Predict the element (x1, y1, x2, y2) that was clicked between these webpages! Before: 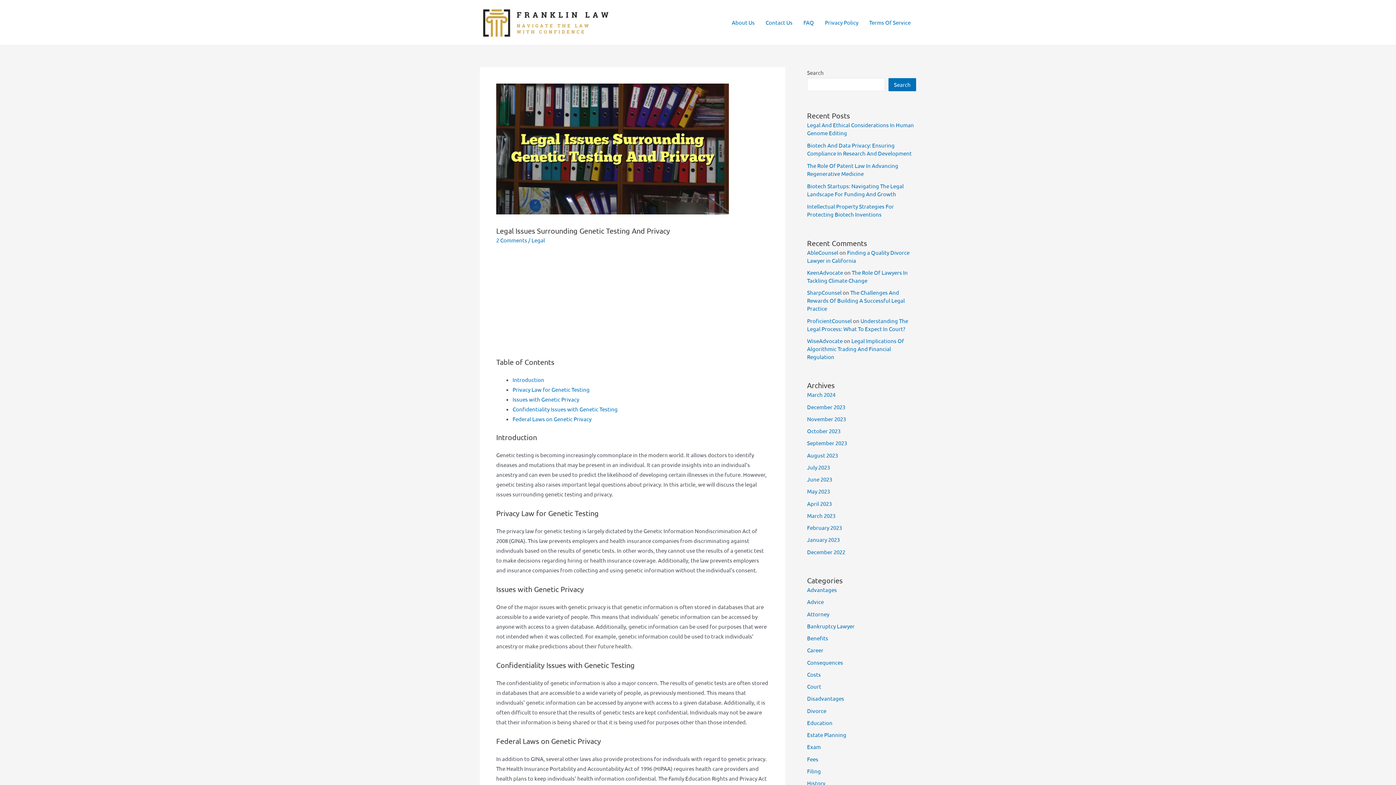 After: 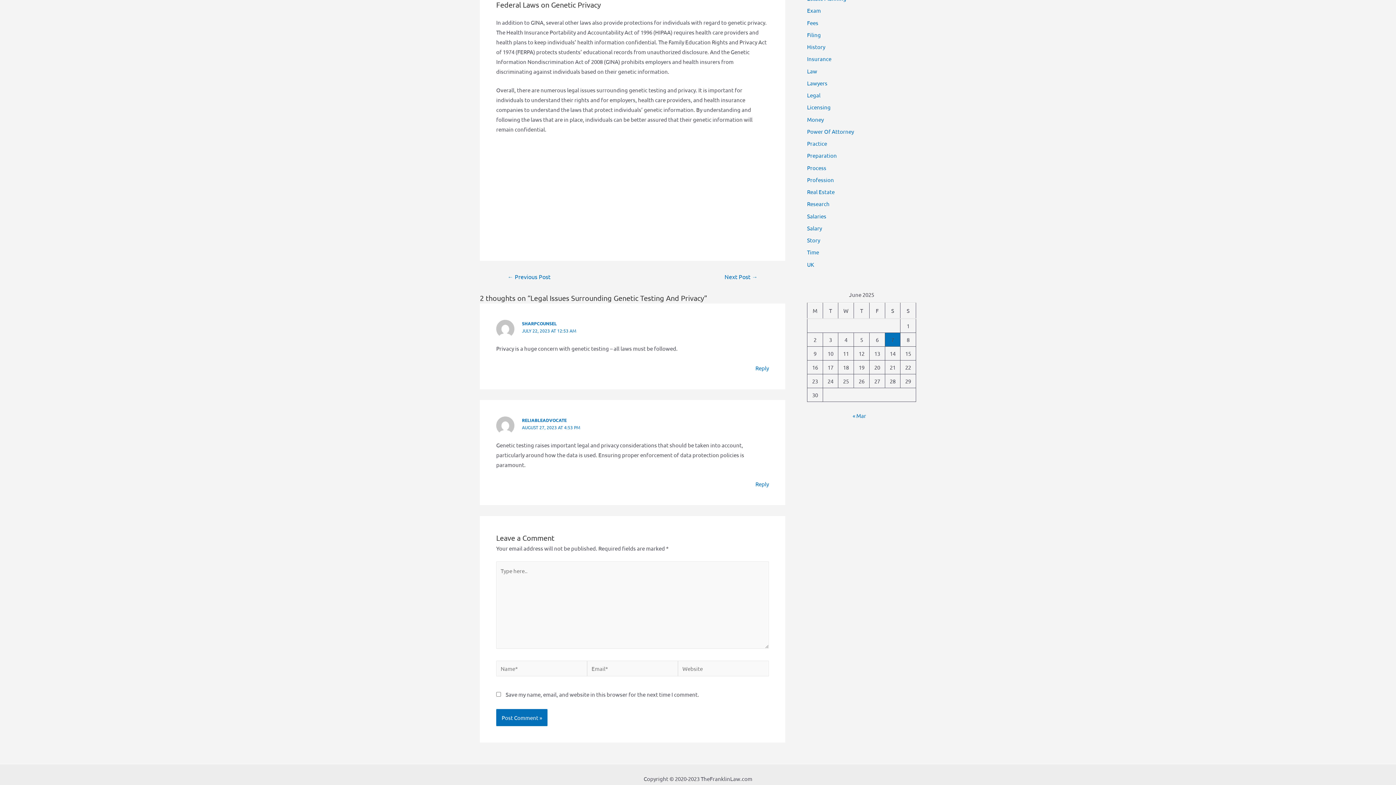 Action: bbox: (512, 415, 591, 422) label: Federal Laws on Genetic Privacy